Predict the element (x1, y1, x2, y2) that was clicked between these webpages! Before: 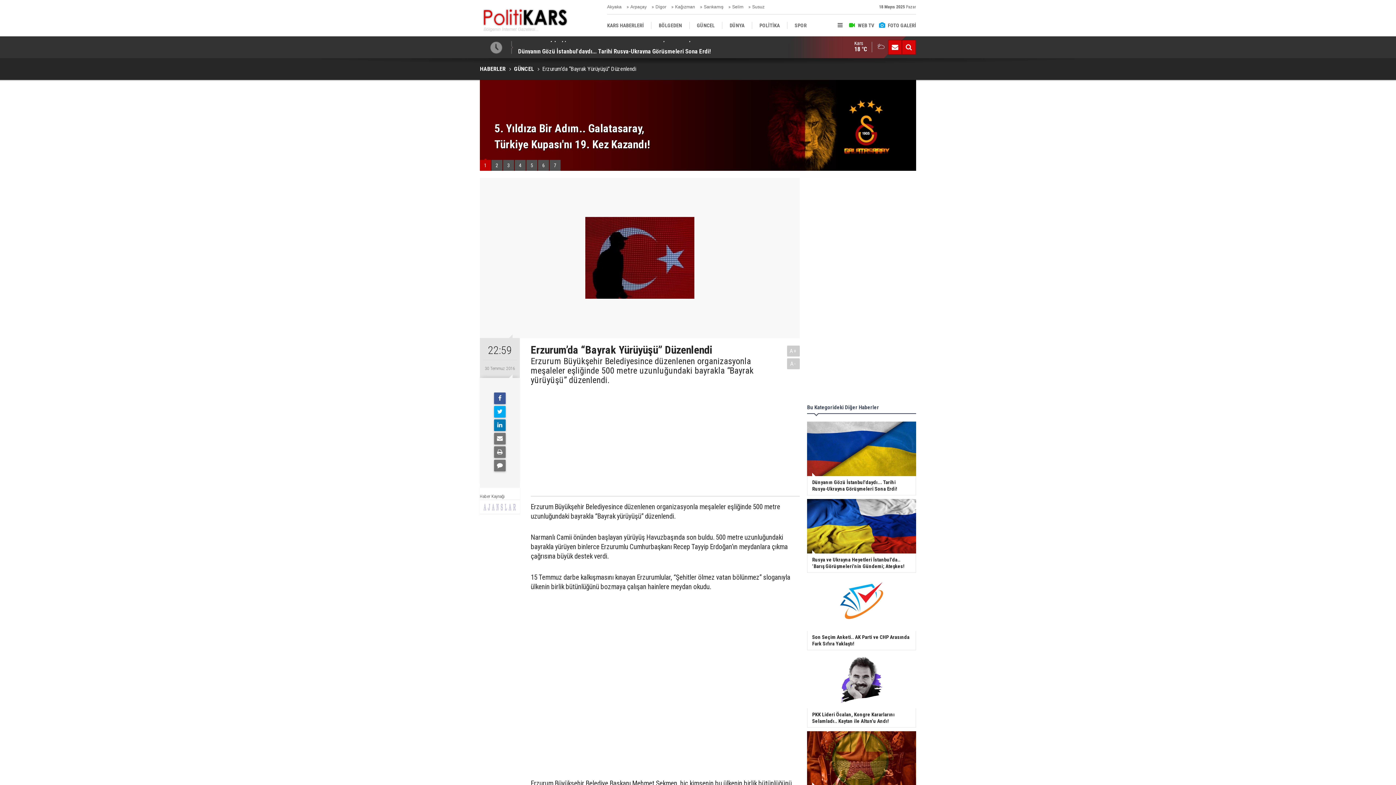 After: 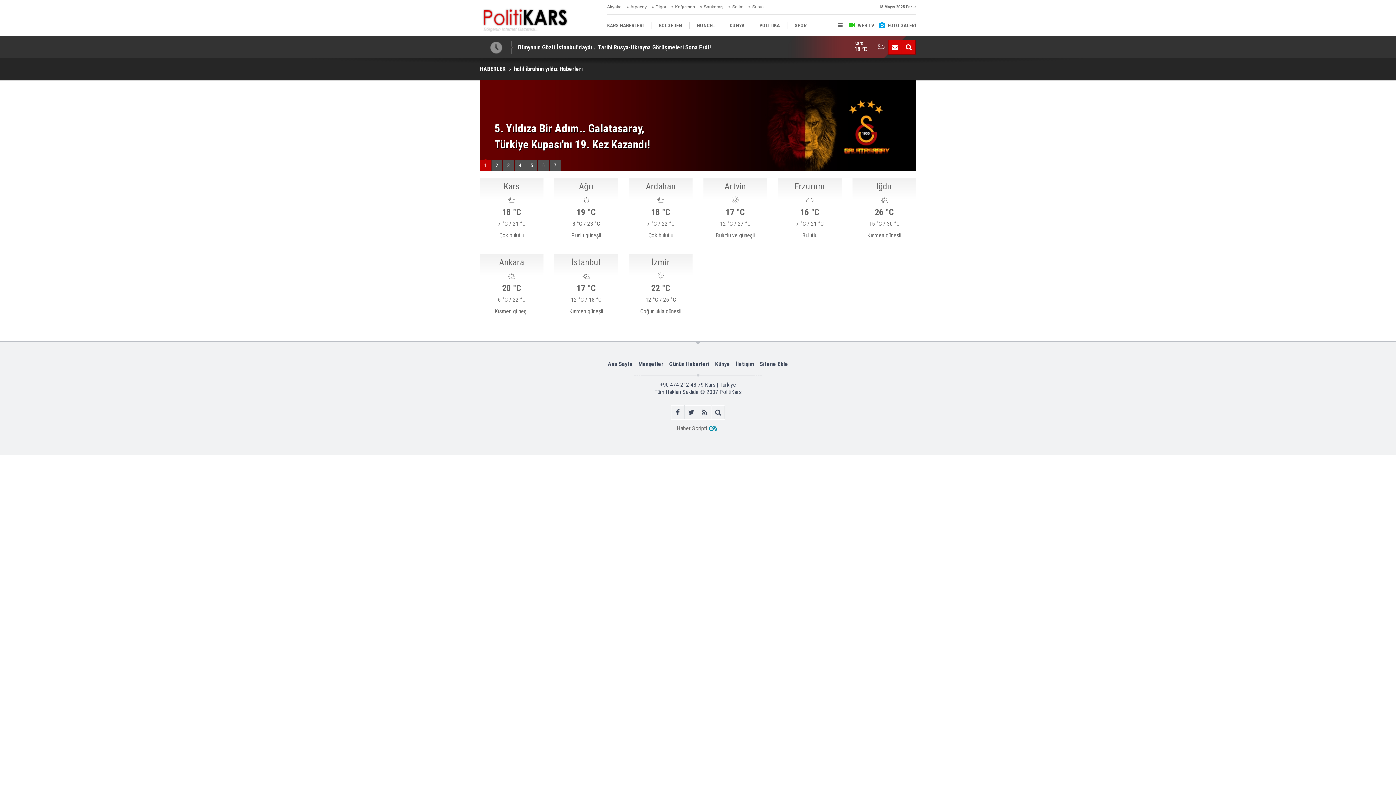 Action: bbox: (854, 41, 872, 52) label: Kars
18 °C